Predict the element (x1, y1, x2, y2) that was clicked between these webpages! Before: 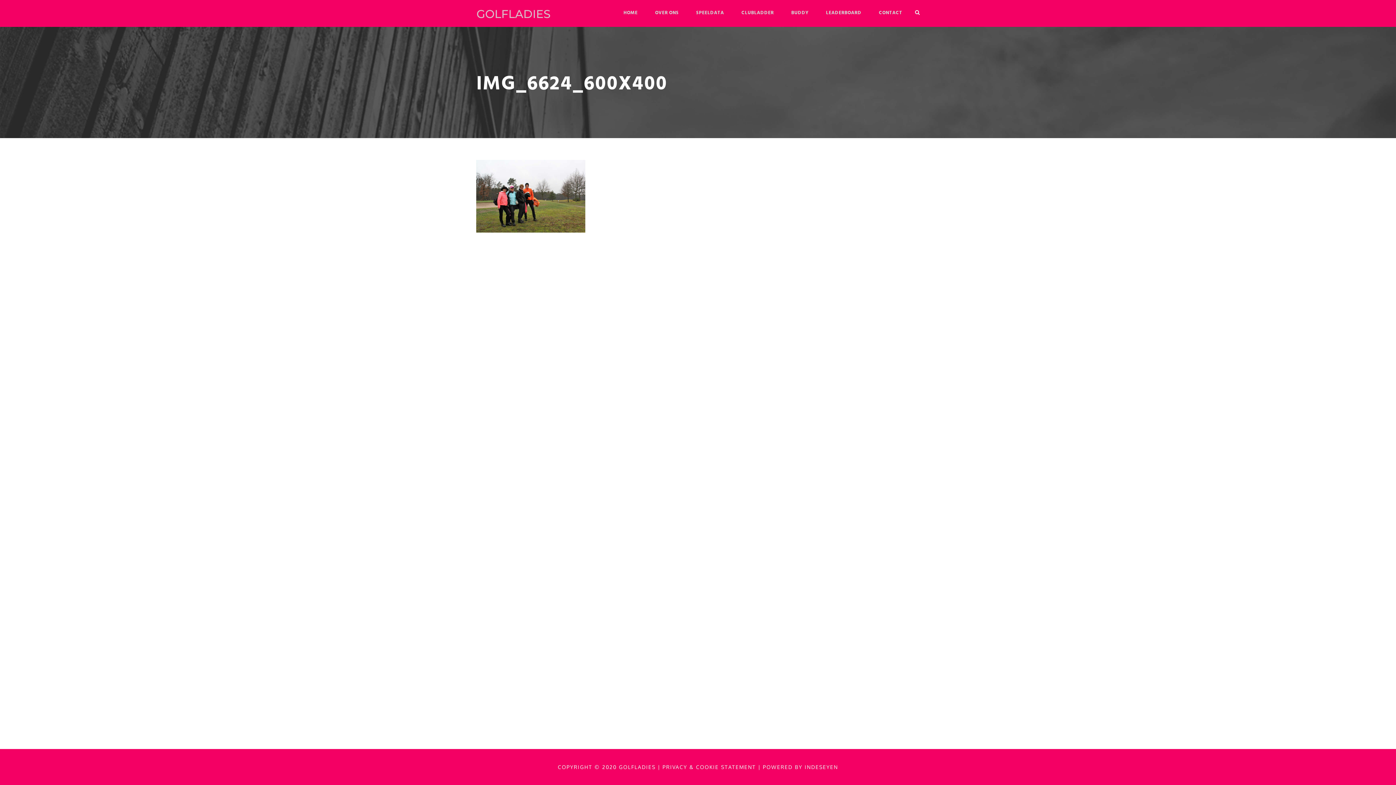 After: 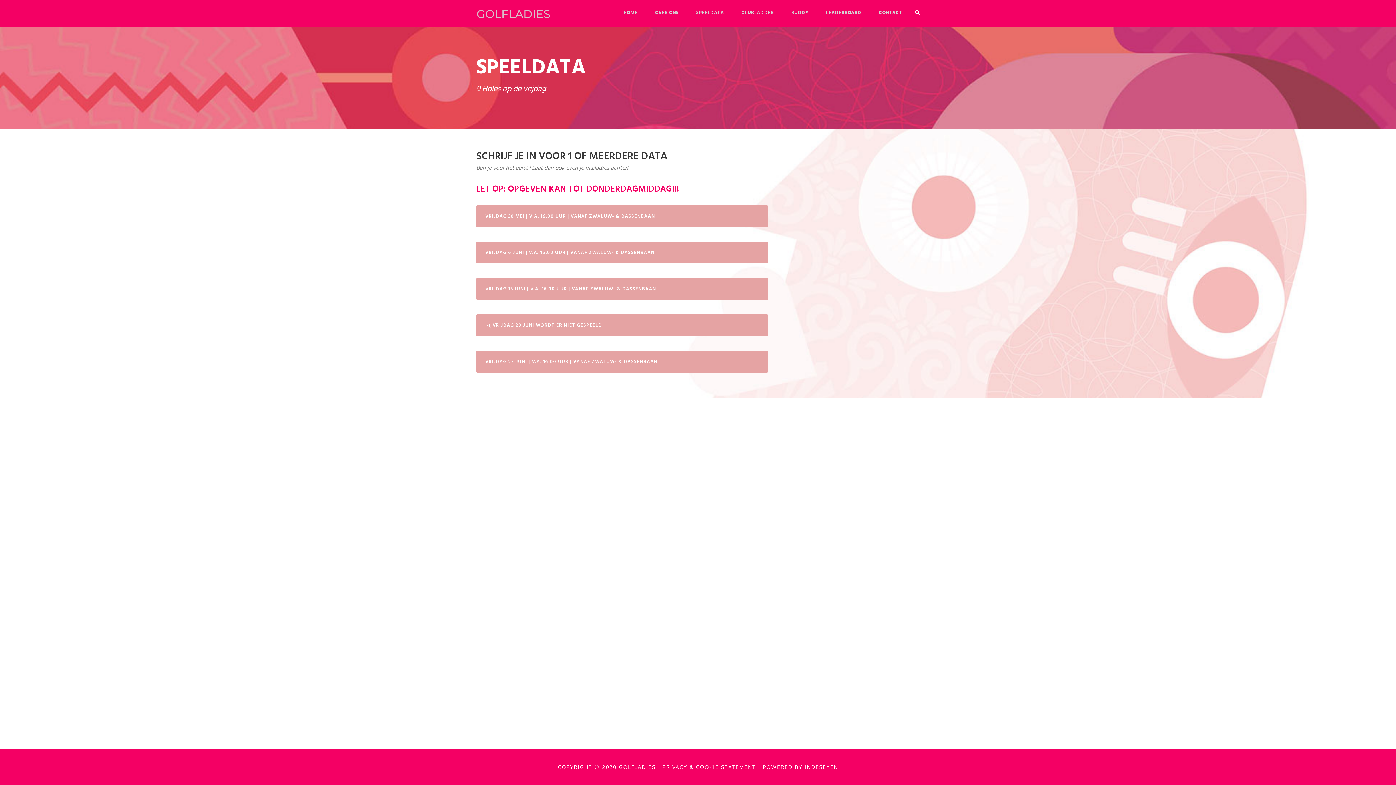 Action: bbox: (696, 9, 724, 26) label: SPEELDATA